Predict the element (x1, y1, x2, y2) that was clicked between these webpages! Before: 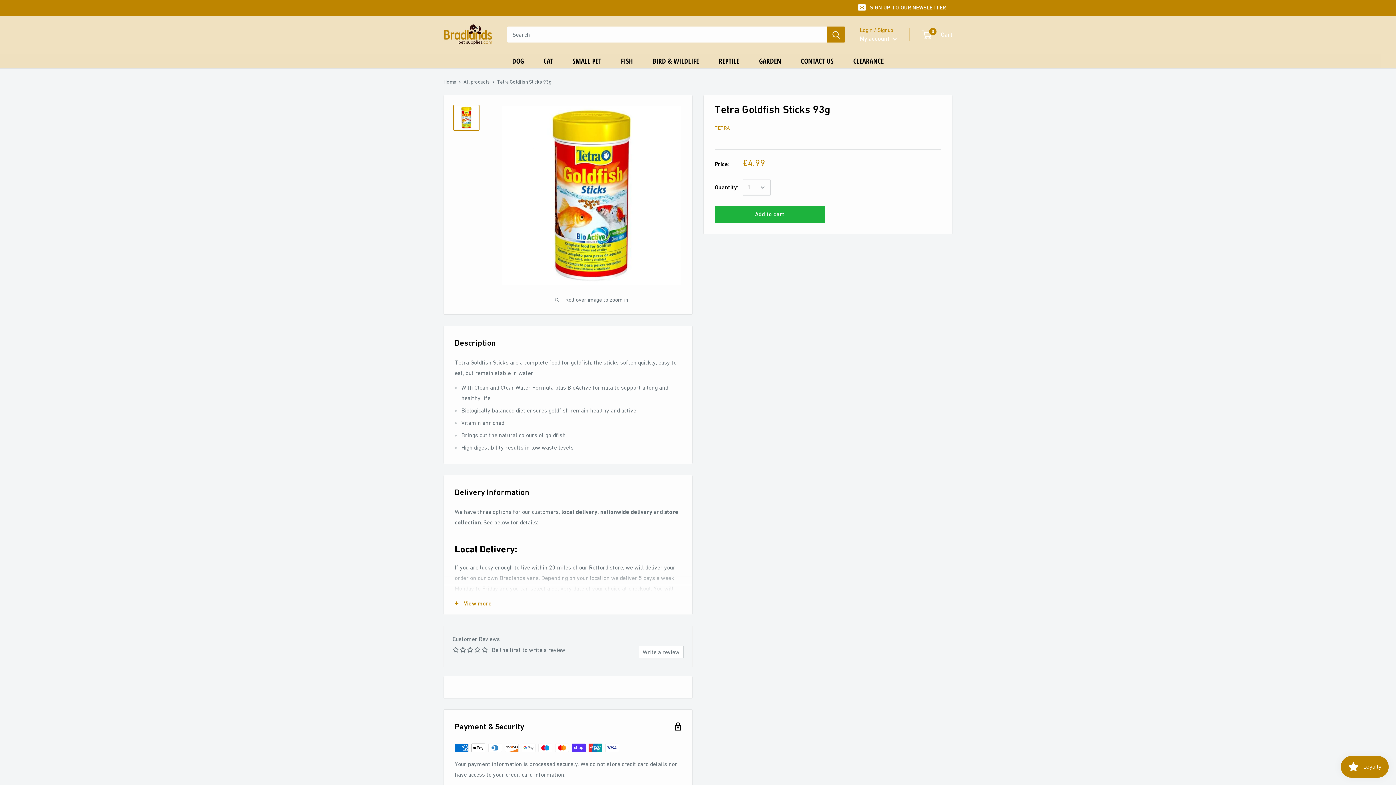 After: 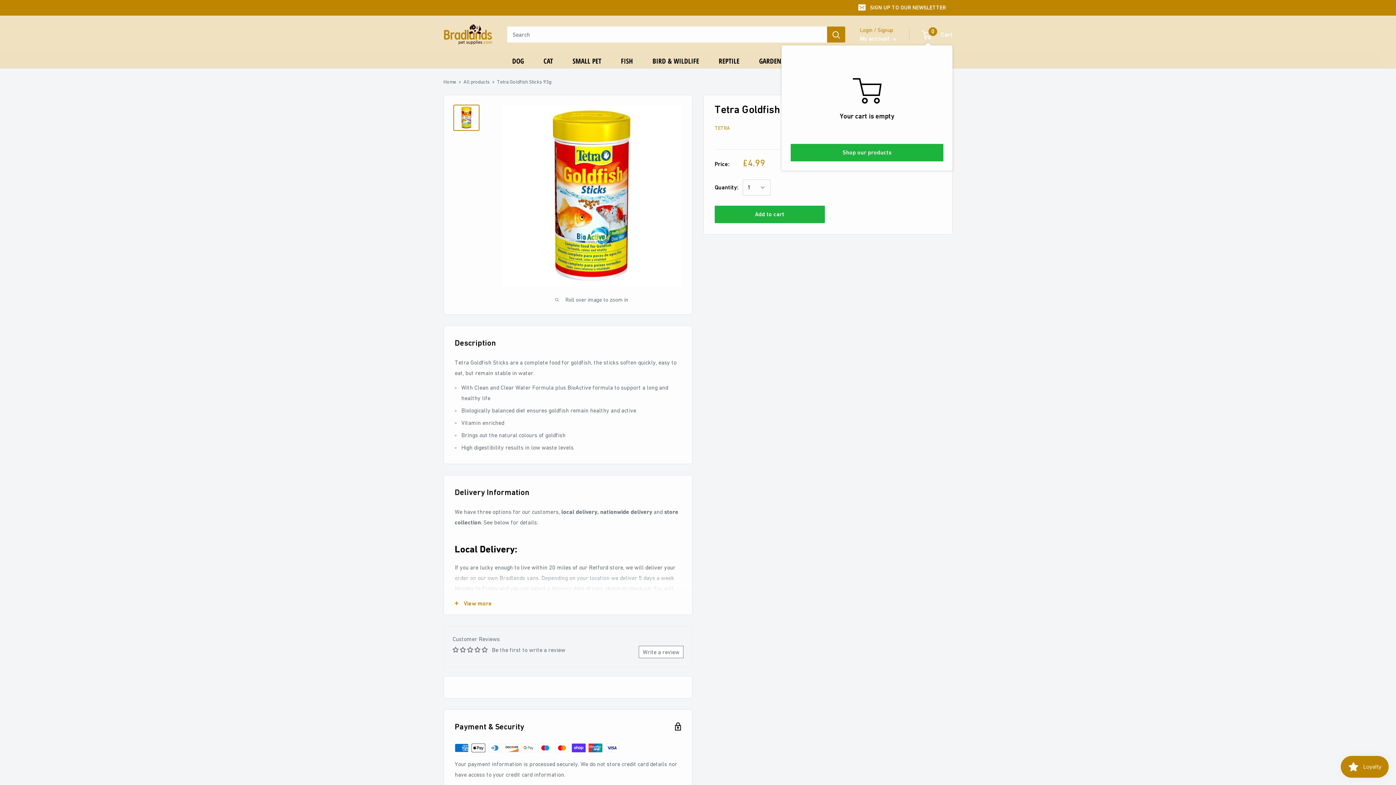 Action: bbox: (922, 29, 952, 40) label: 0
 Cart